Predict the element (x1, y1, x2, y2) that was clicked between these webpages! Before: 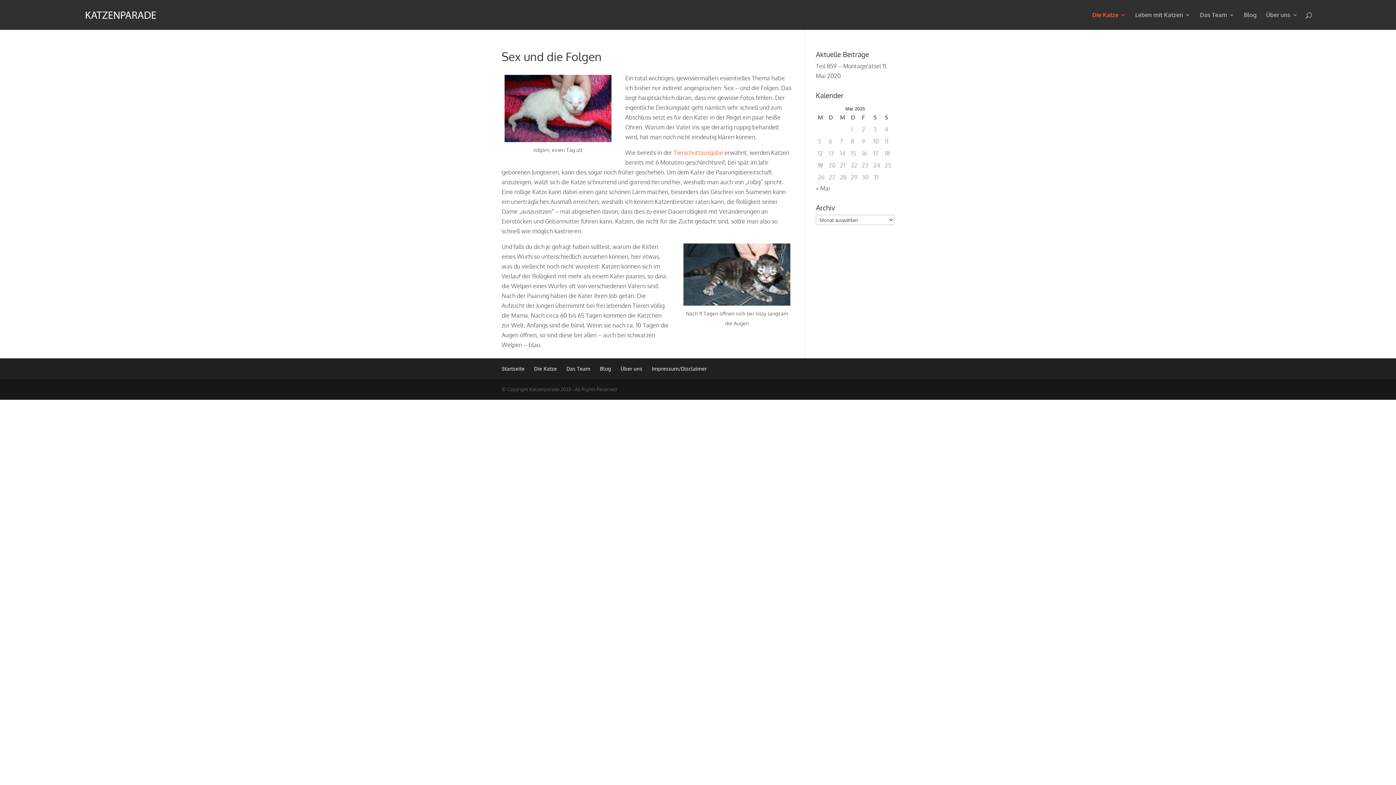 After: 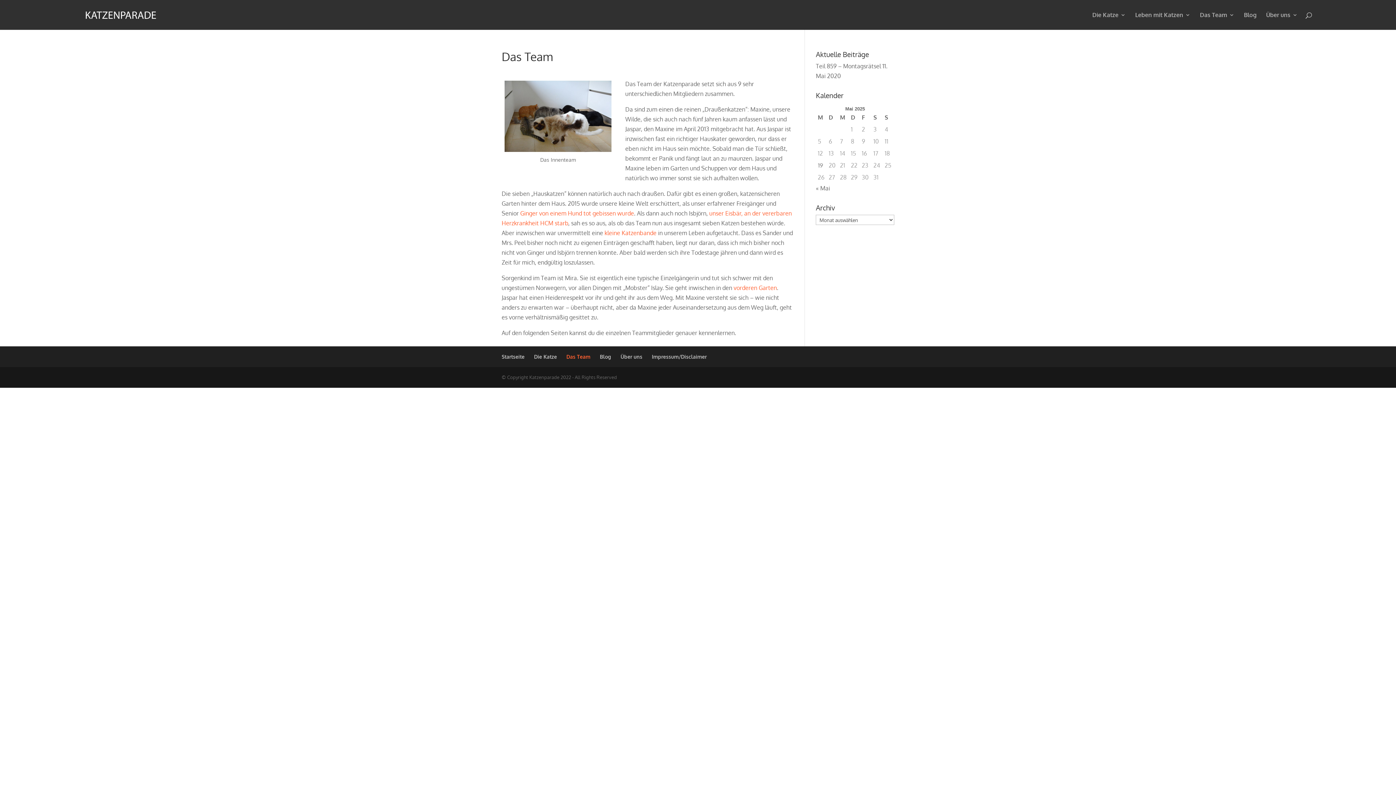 Action: label: Das Team bbox: (566, 365, 590, 372)